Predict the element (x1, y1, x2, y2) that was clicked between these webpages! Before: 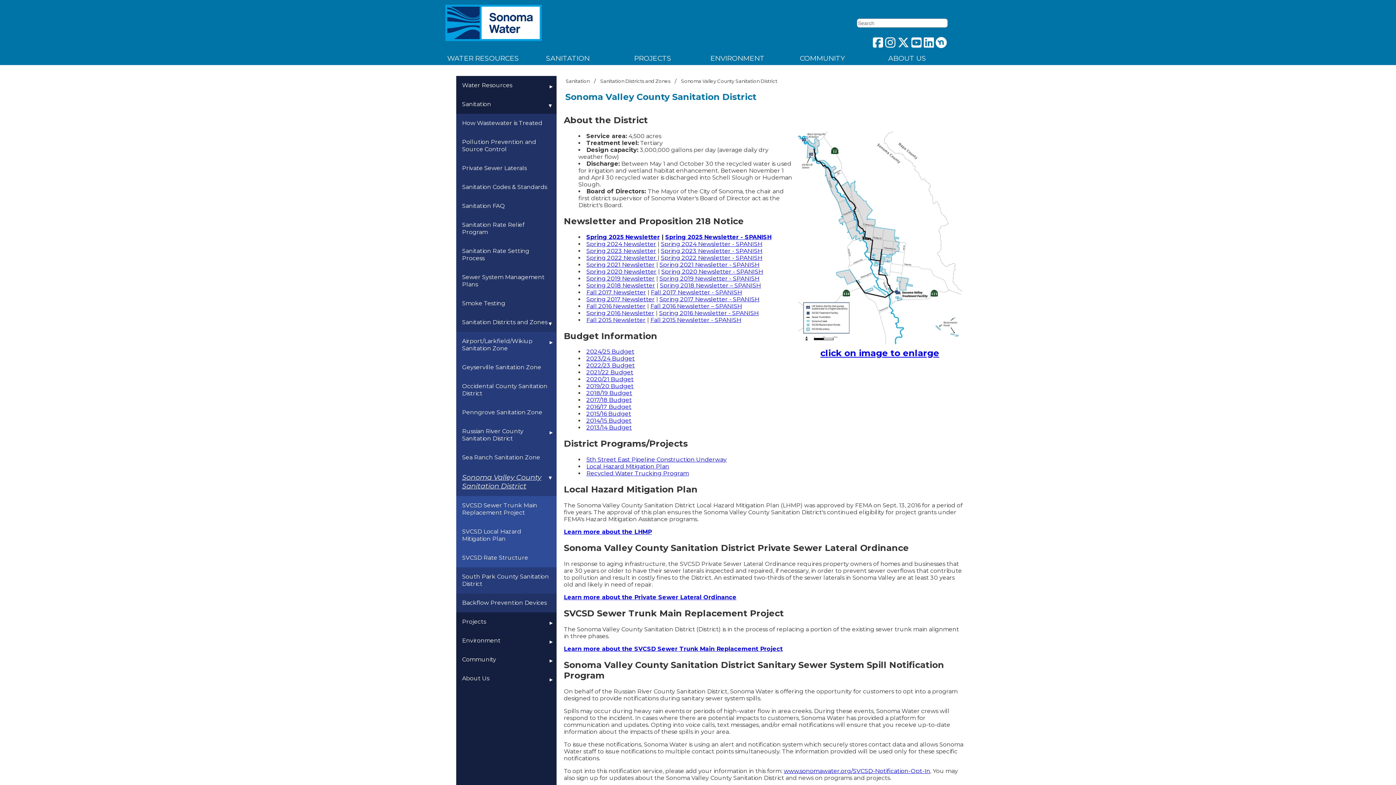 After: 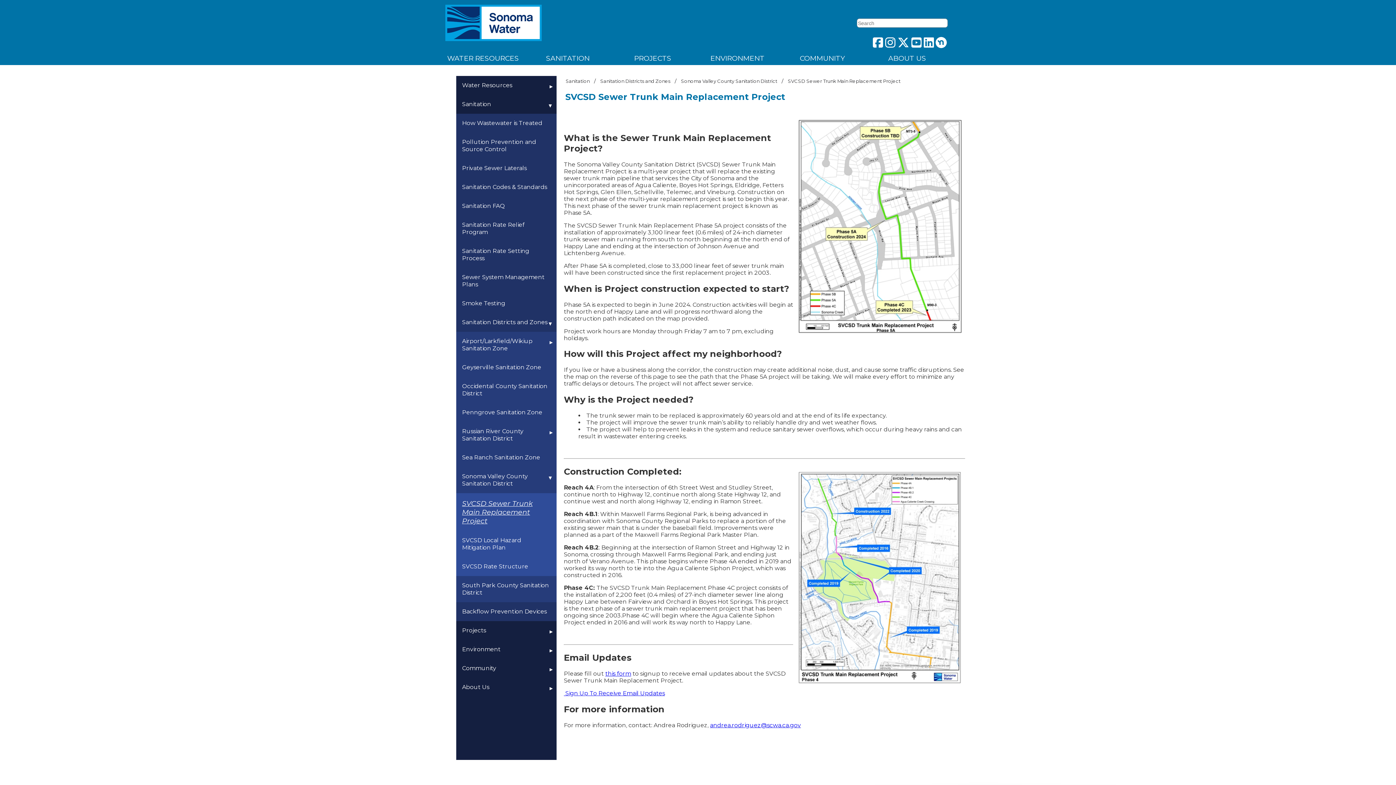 Action: label: SVCSD Sewer Trunk Main Replacement Project bbox: (456, 496, 556, 522)